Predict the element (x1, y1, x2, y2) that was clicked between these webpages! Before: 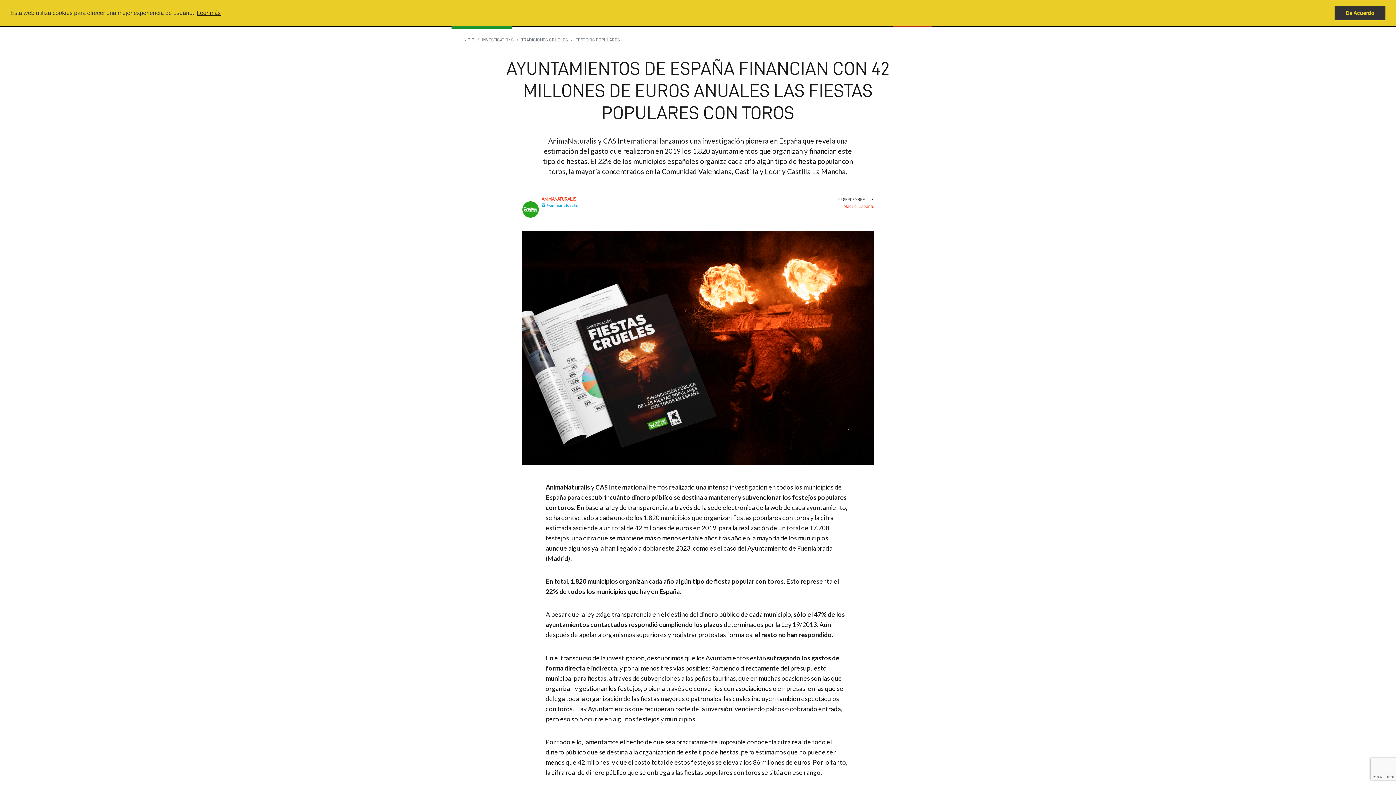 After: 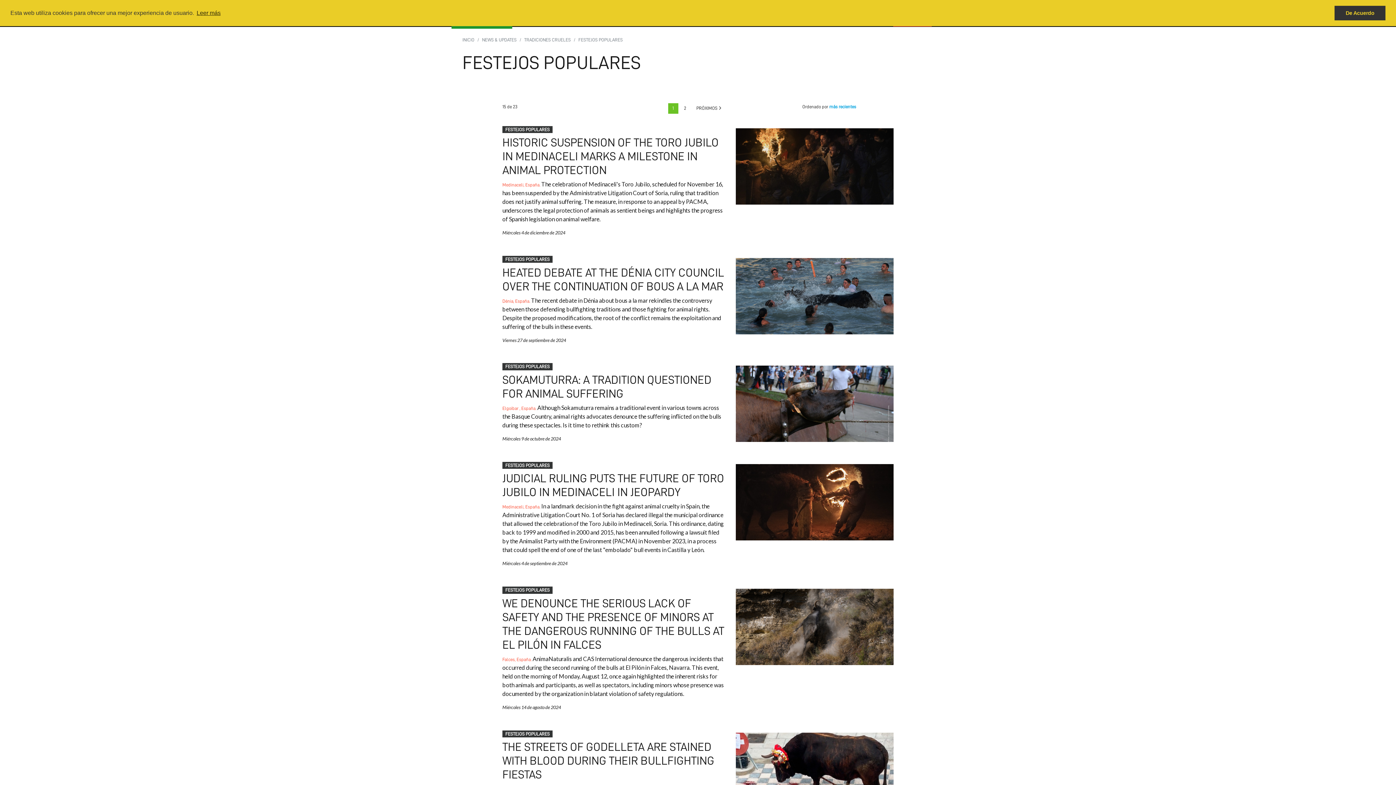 Action: label: FESTEJOS POPULARES bbox: (575, 37, 620, 42)